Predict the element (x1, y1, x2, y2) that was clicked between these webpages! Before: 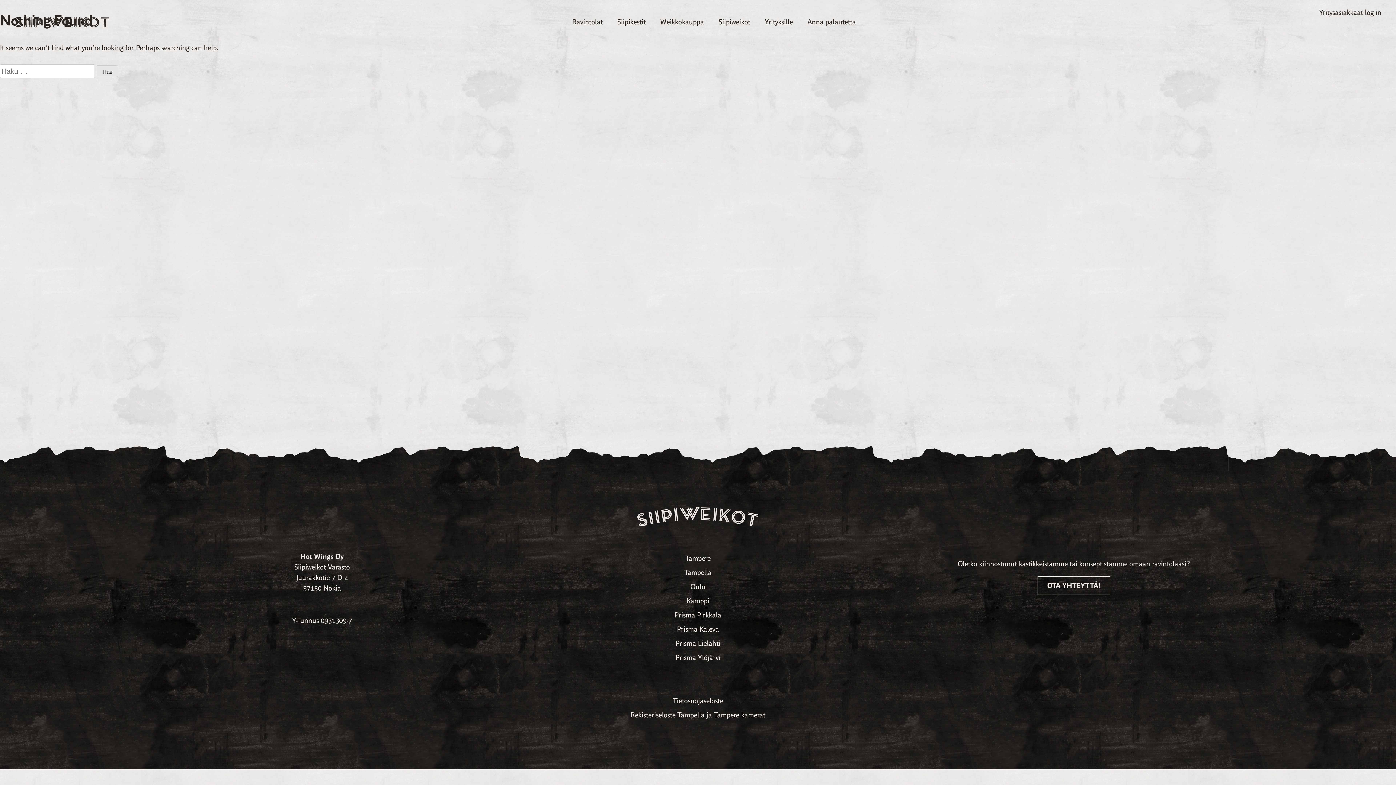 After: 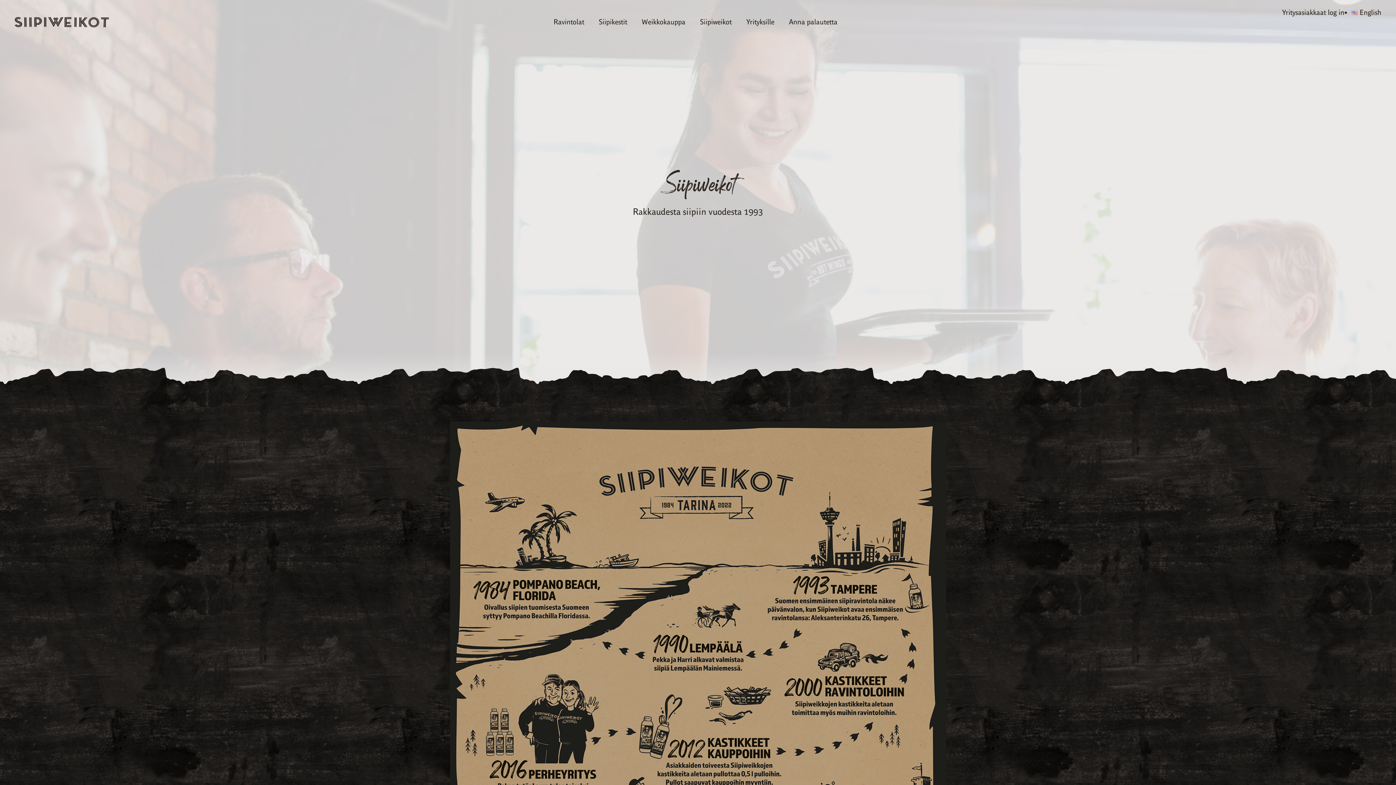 Action: label: Siipiweikot bbox: (718, 17, 750, 26)